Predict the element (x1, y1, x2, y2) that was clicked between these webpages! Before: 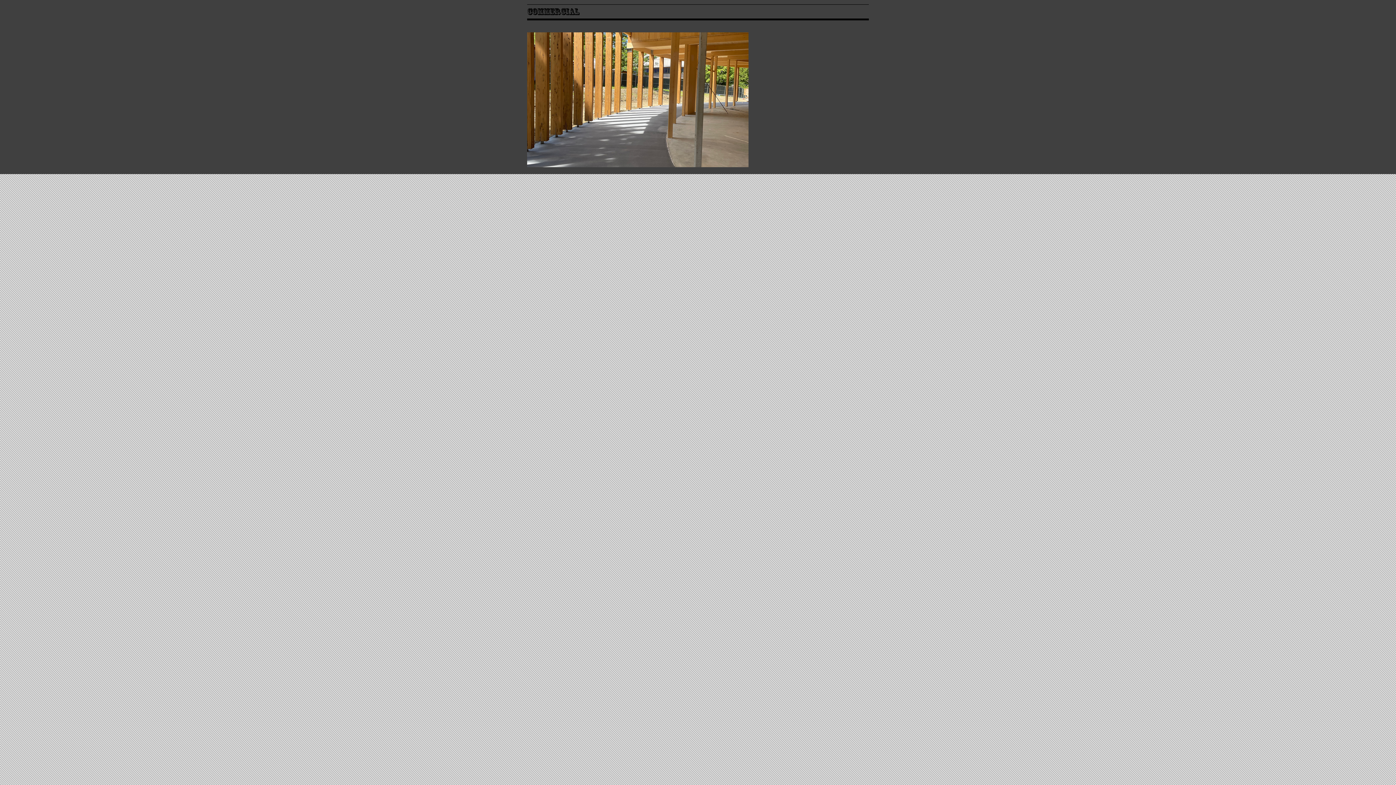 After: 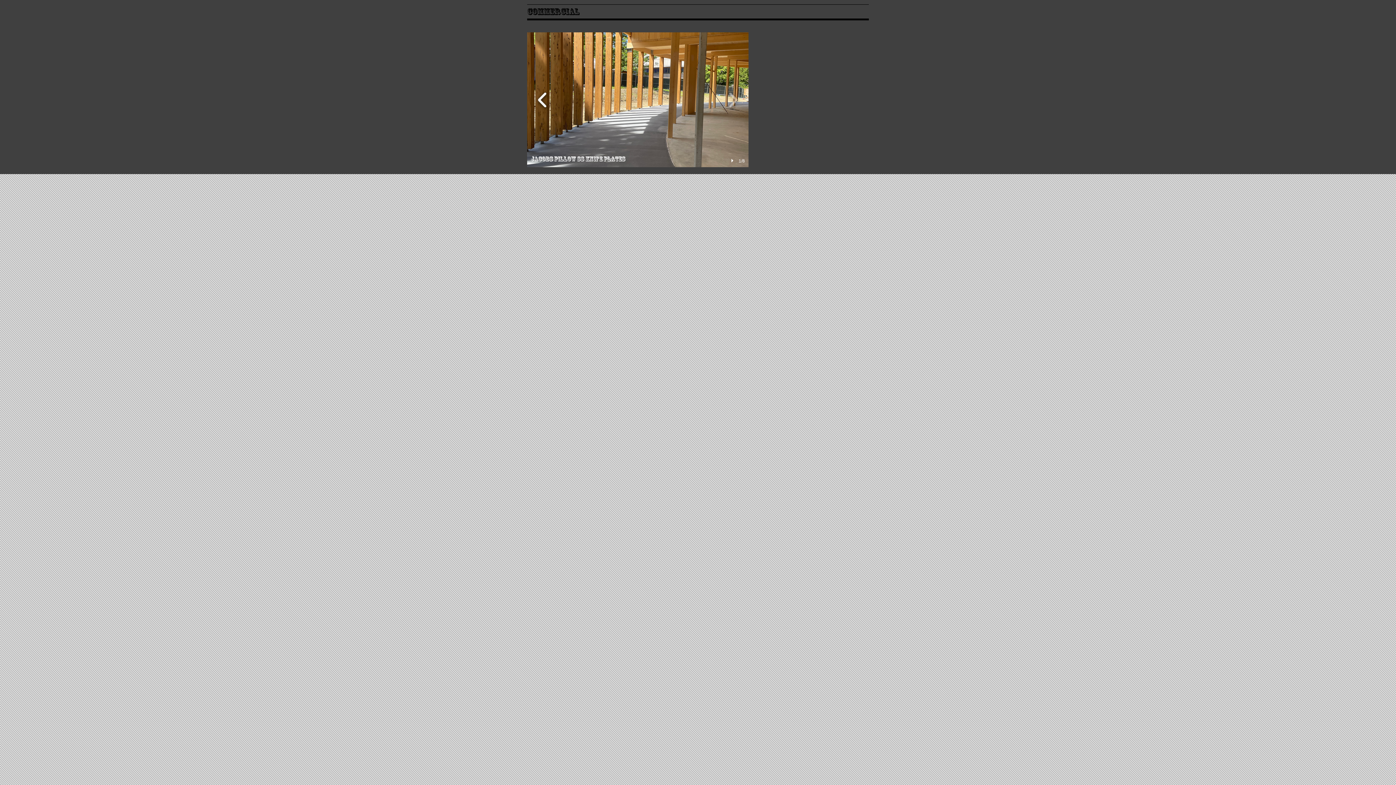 Action: bbox: (534, 87, 550, 112)